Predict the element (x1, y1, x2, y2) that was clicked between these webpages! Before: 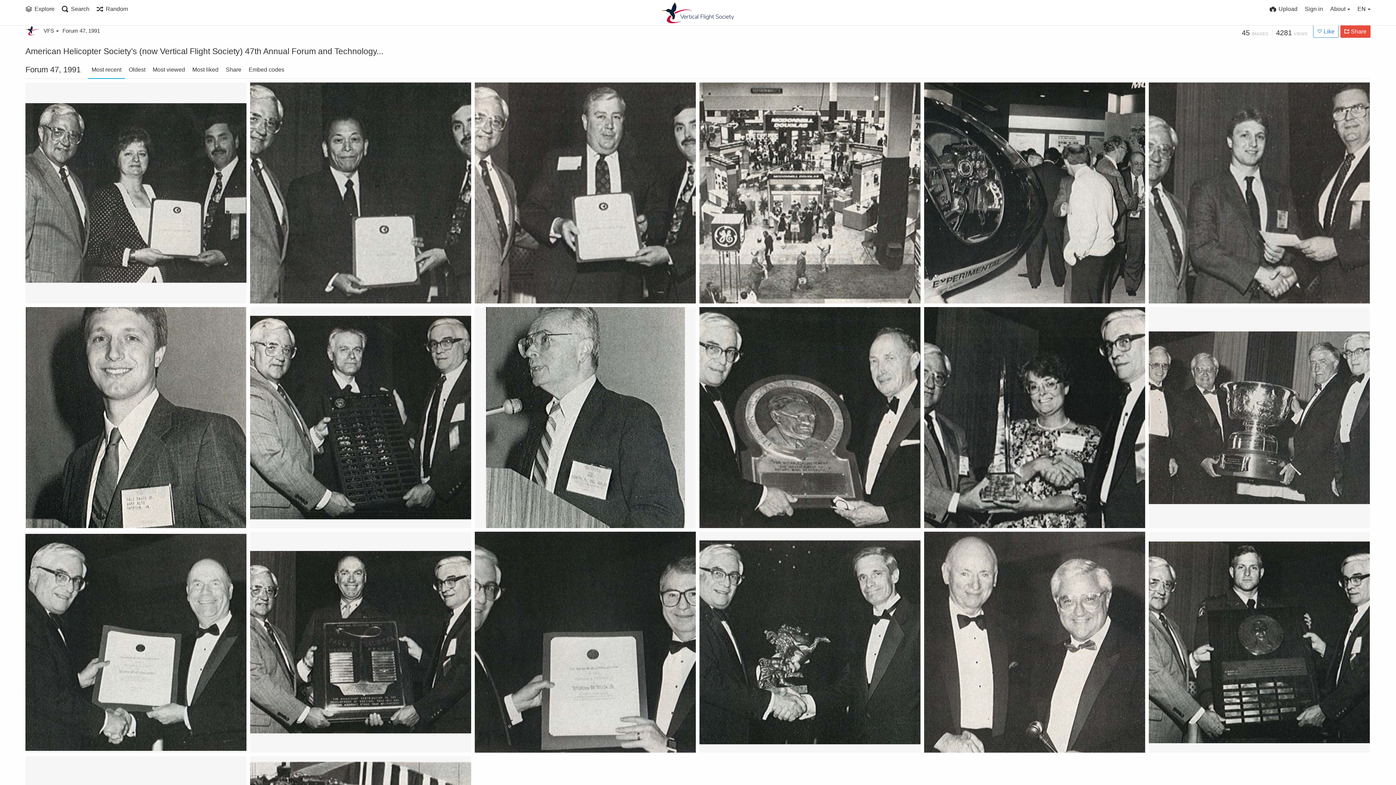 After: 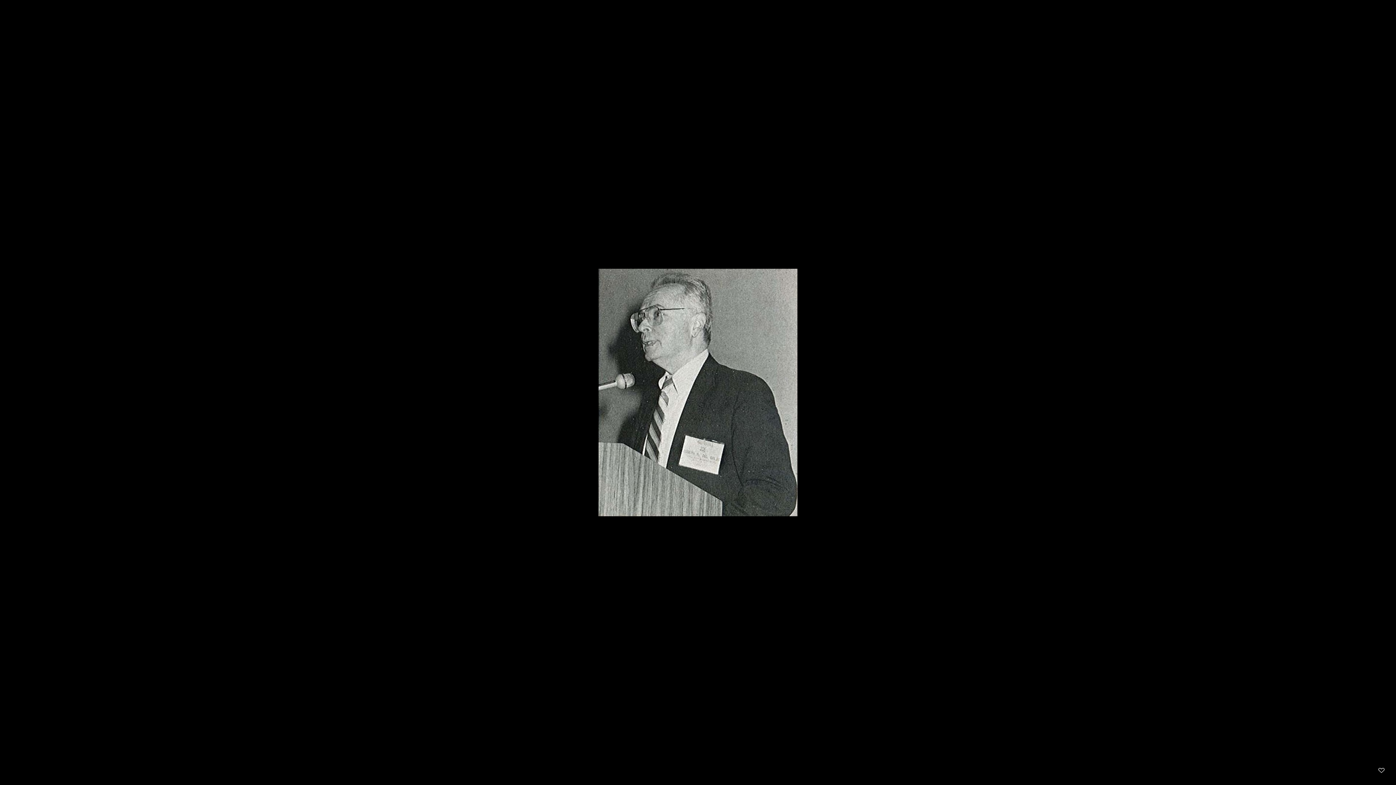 Action: bbox: (486, 294, 684, 541)